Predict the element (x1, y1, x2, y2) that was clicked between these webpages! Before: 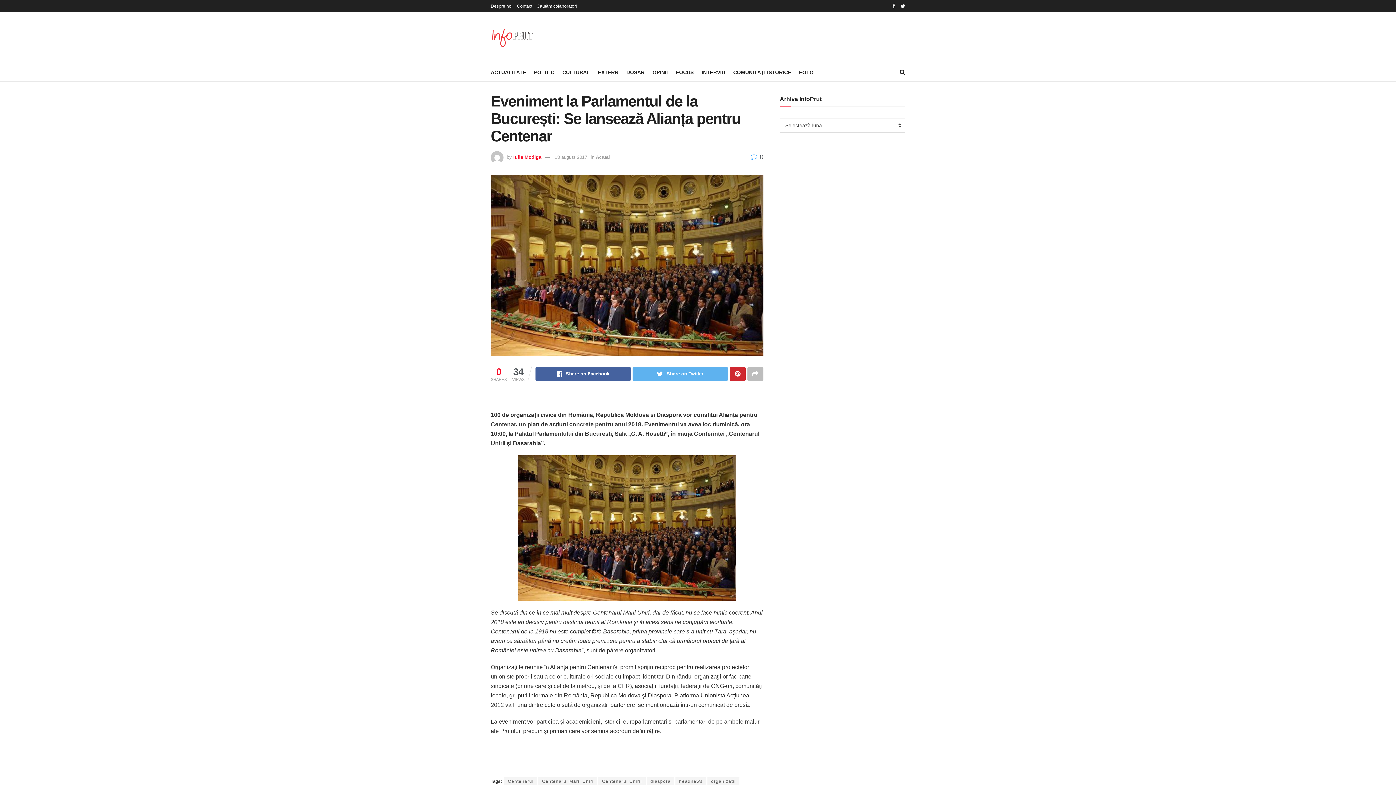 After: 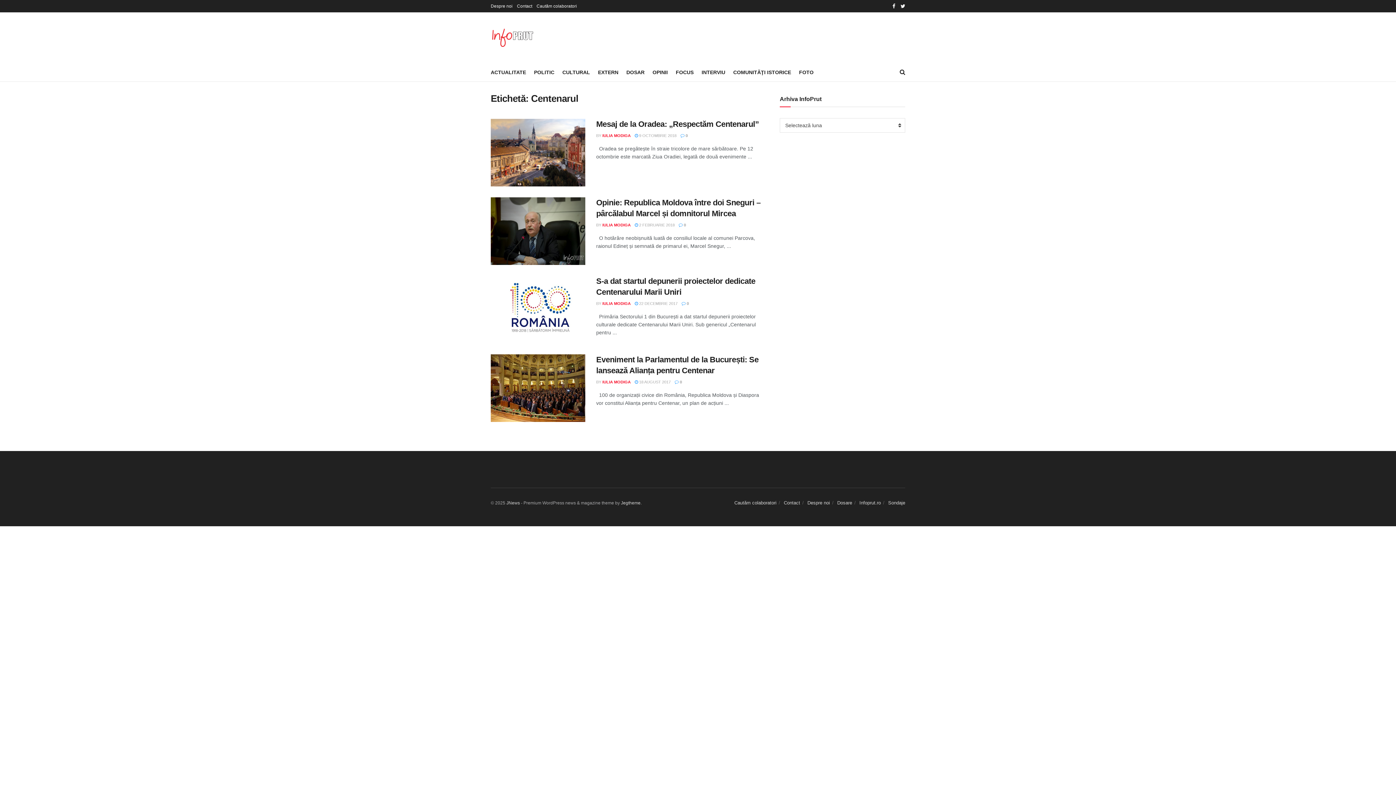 Action: bbox: (504, 777, 537, 785) label: Centenarul